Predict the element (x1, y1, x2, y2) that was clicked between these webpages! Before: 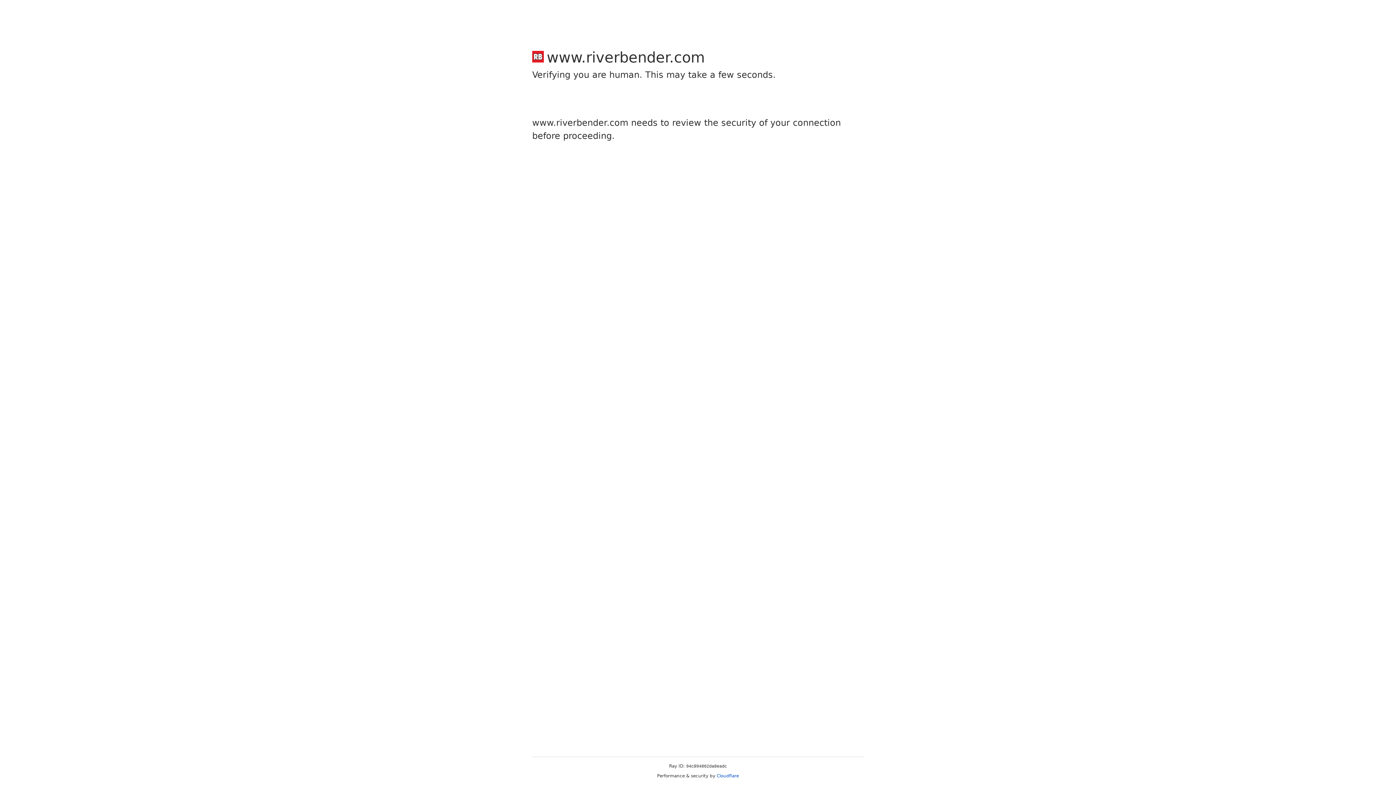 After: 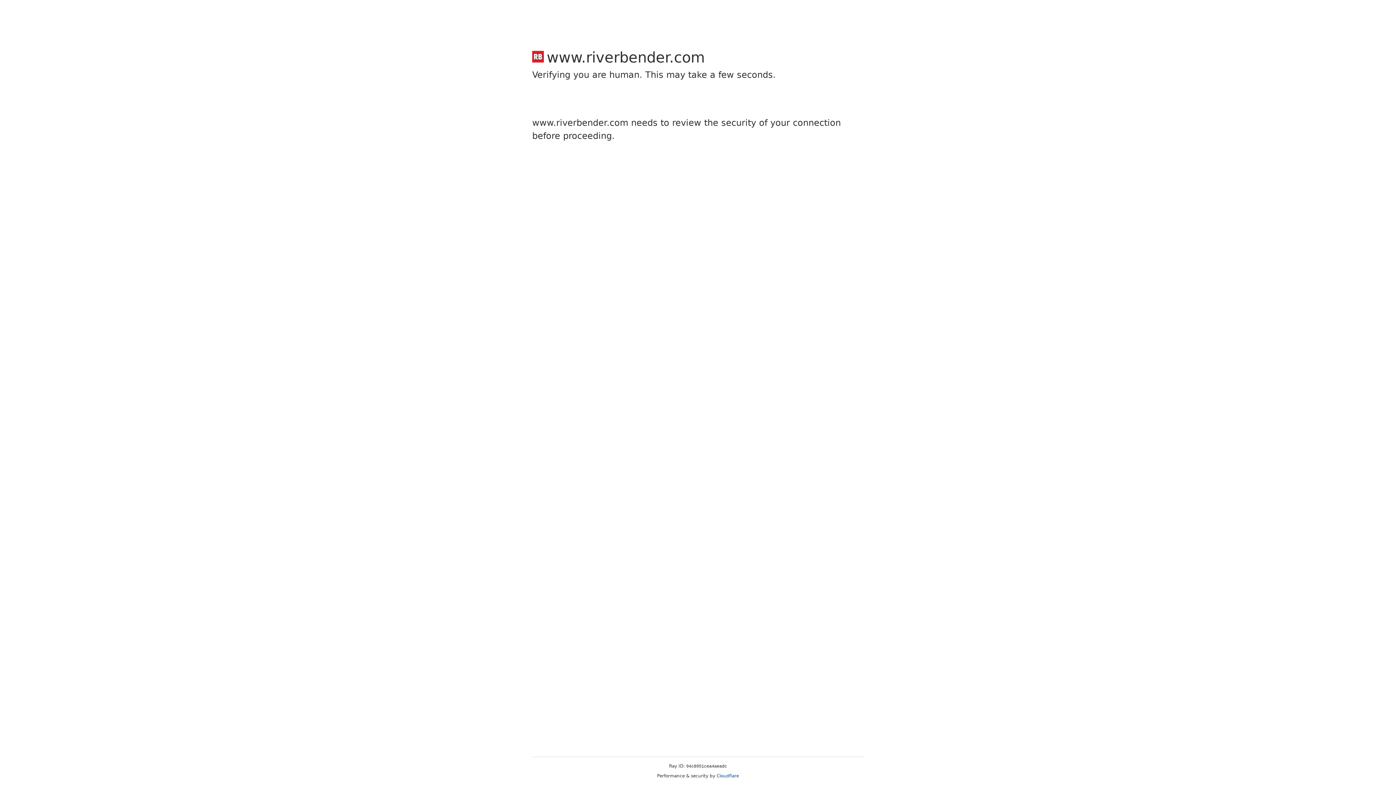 Action: bbox: (716, 773, 739, 778) label: Cloudflare